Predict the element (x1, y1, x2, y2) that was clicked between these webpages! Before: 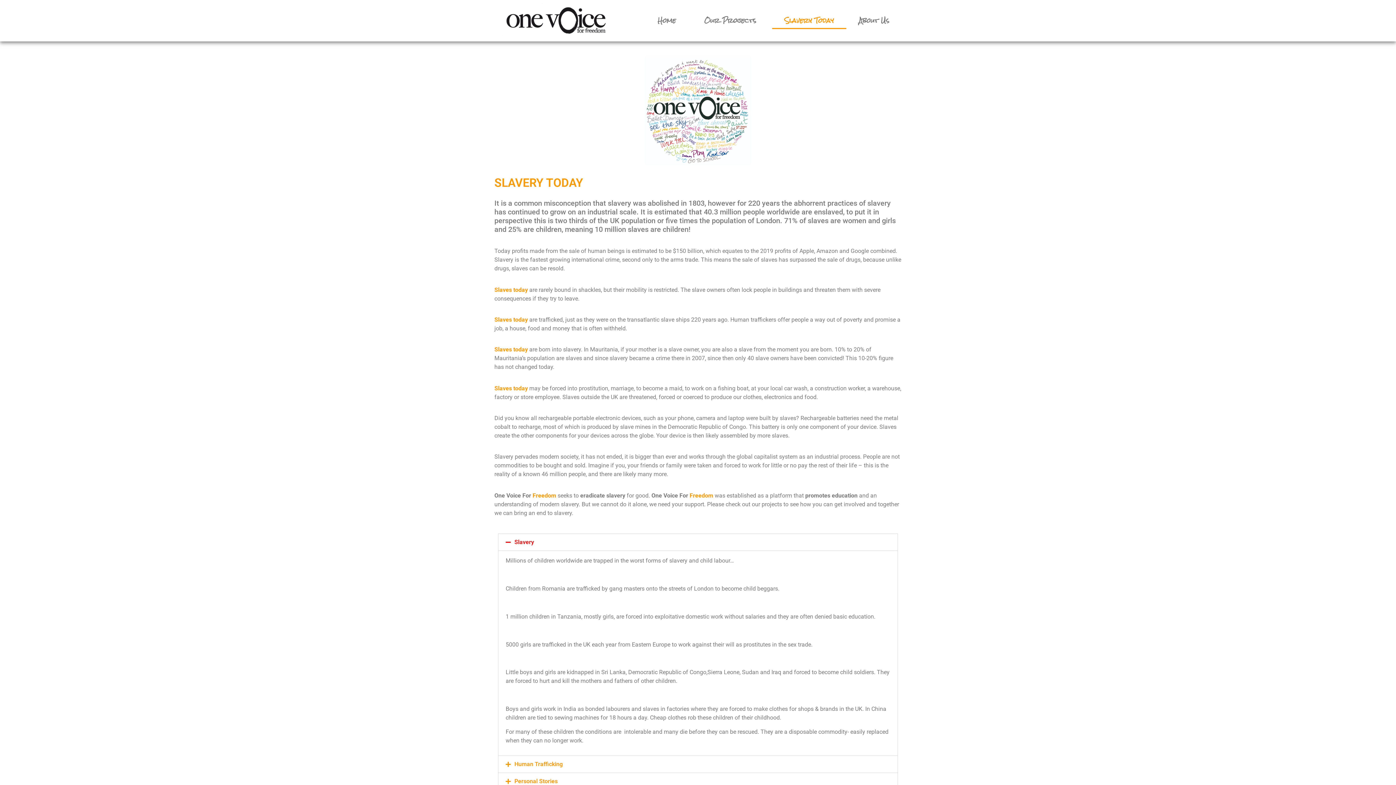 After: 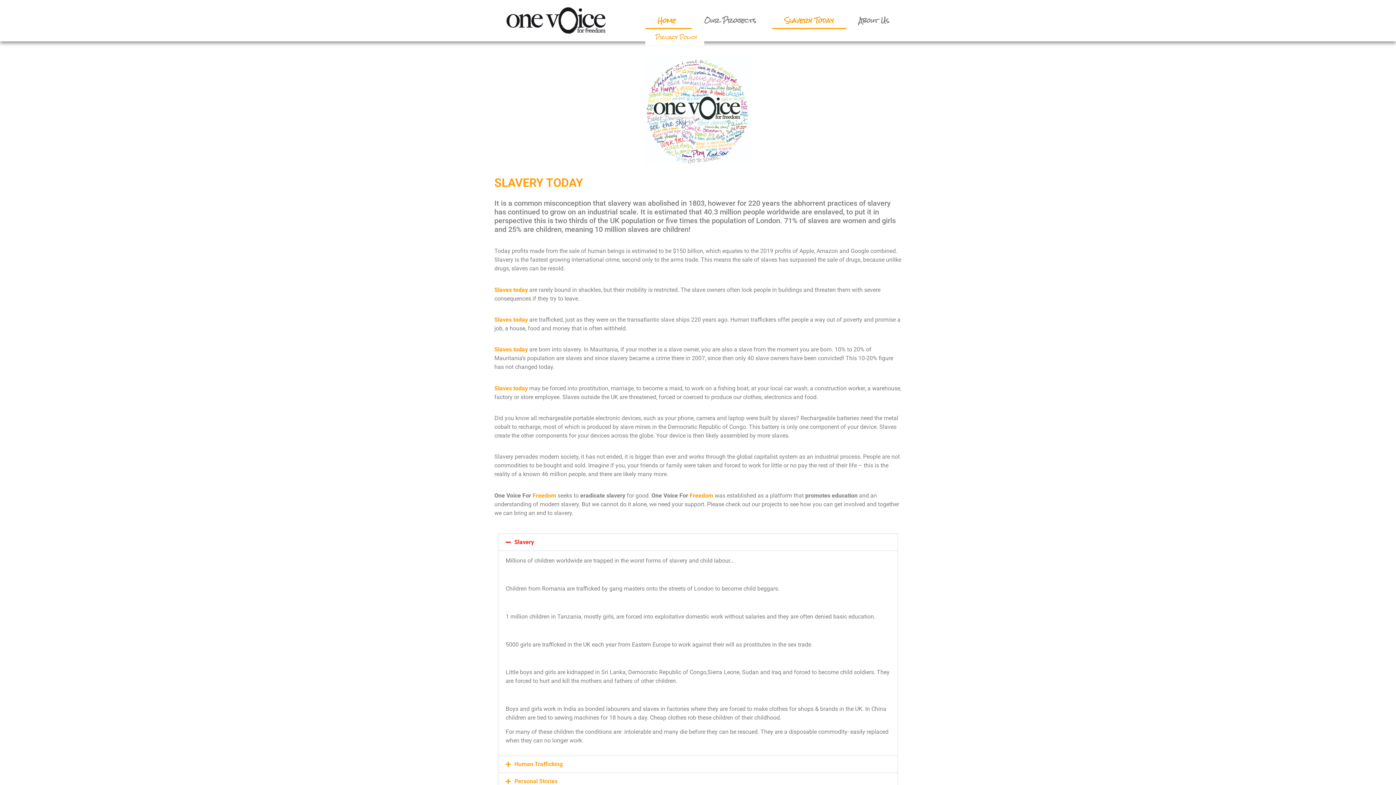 Action: label: Home bbox: (645, 12, 691, 29)